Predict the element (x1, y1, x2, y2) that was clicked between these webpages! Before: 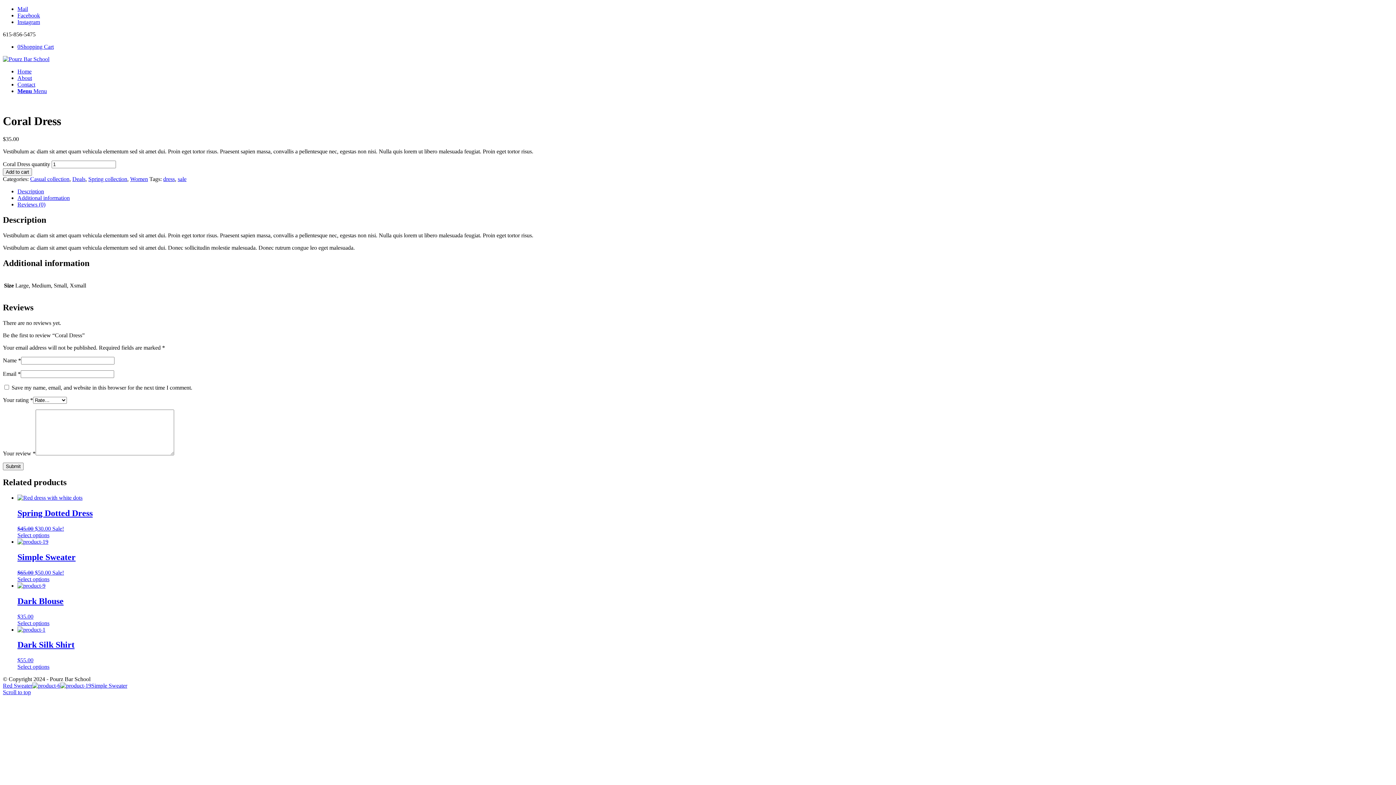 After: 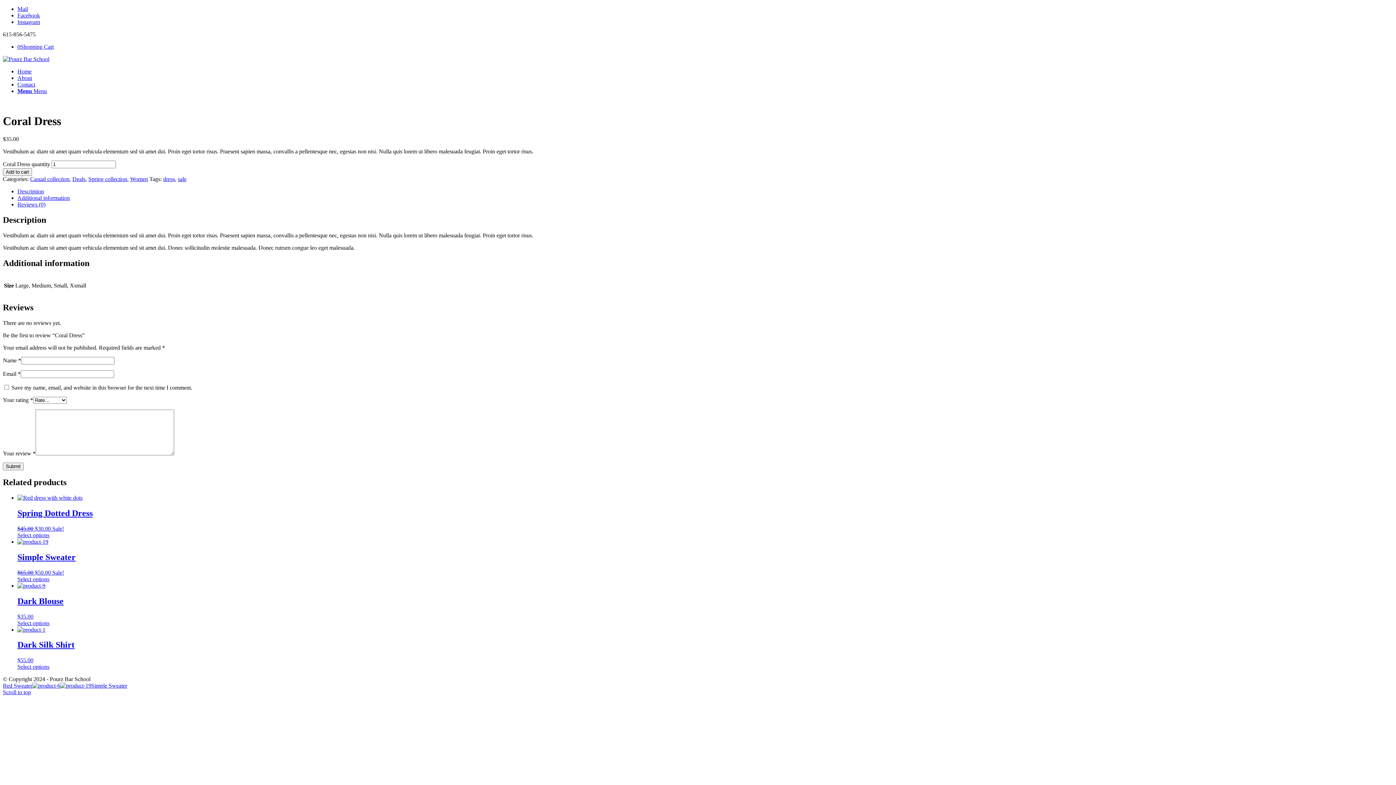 Action: bbox: (17, 201, 45, 207) label: Reviews (0)